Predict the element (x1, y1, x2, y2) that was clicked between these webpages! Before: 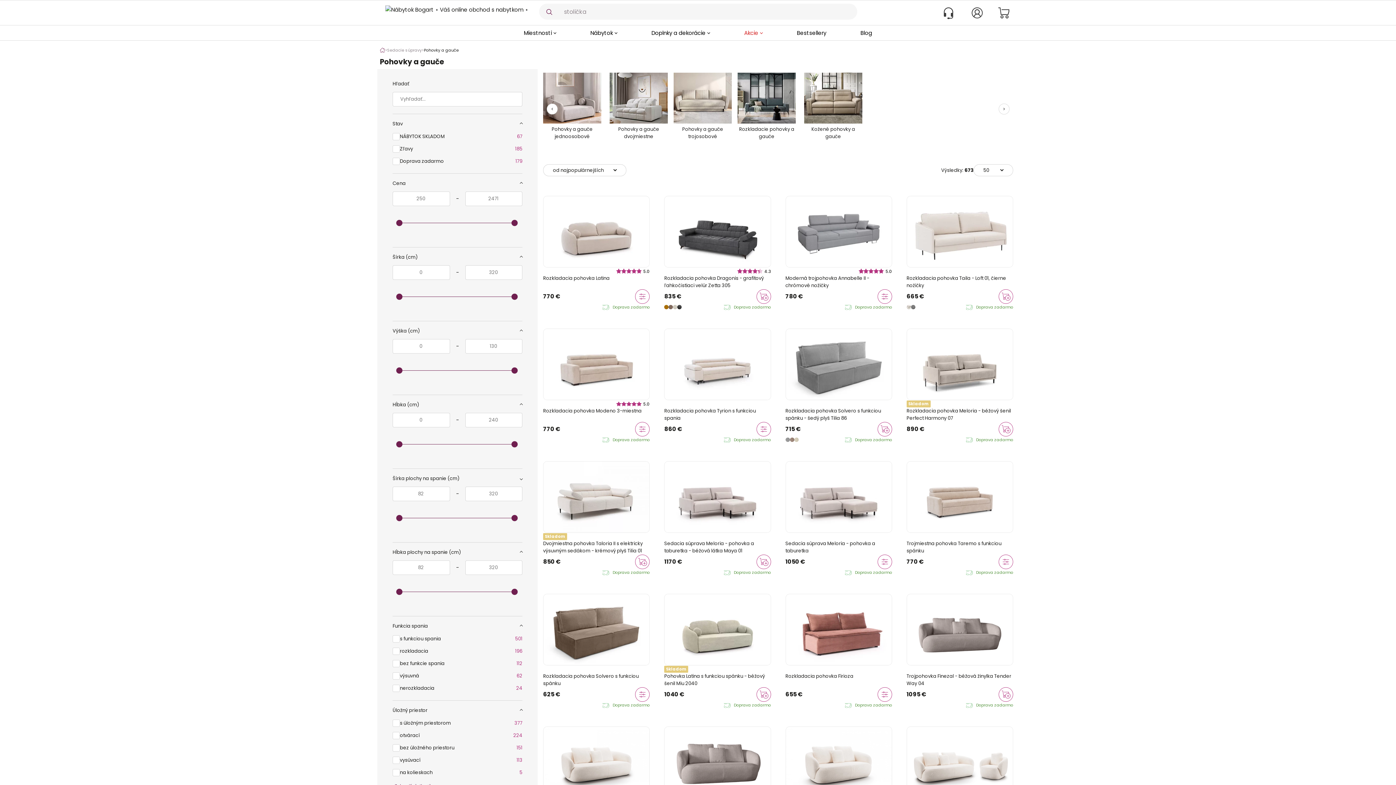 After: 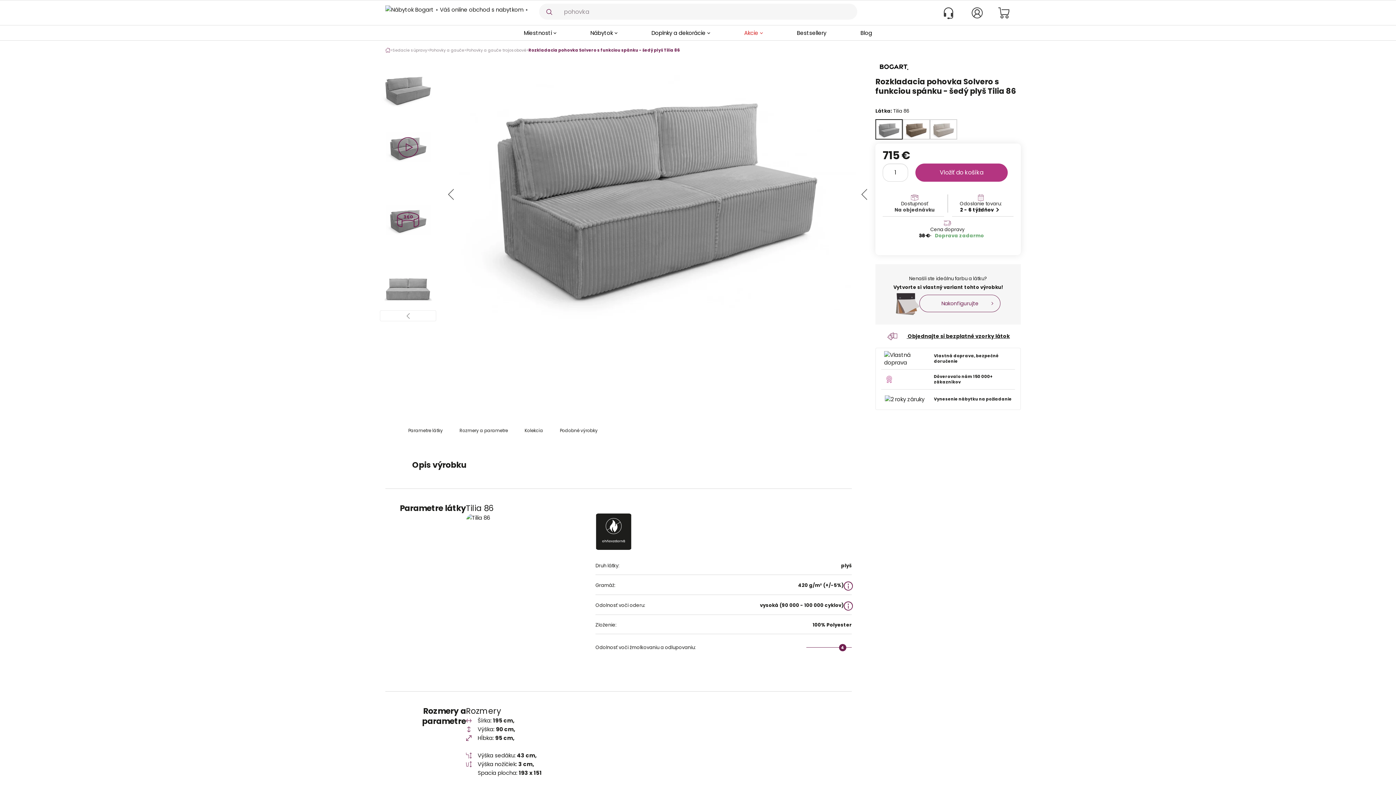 Action: bbox: (785, 328, 892, 443) label: Rozkladacia pohovka Solvero s funkciou spánku - šedý plyš Tilia 86
715 €
 Doprava zadarmo